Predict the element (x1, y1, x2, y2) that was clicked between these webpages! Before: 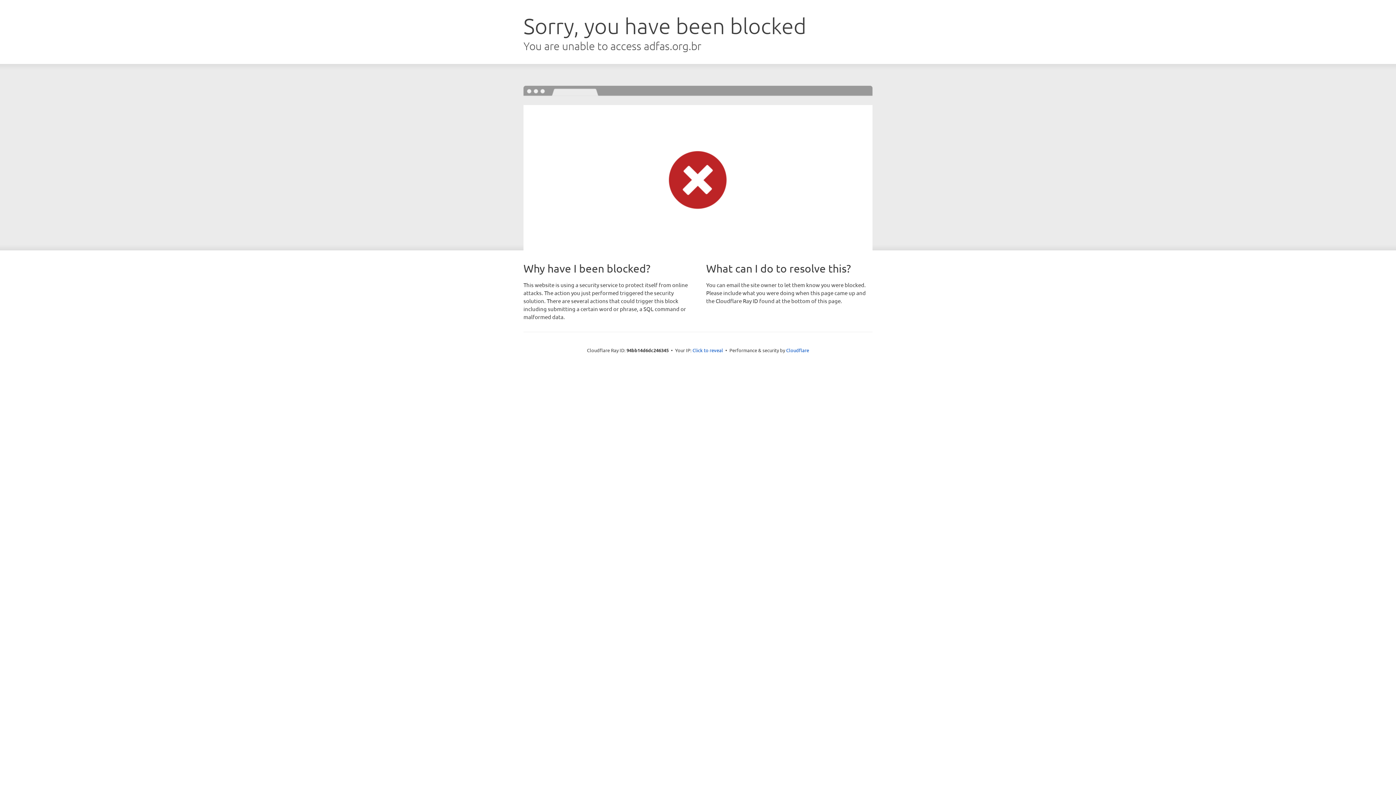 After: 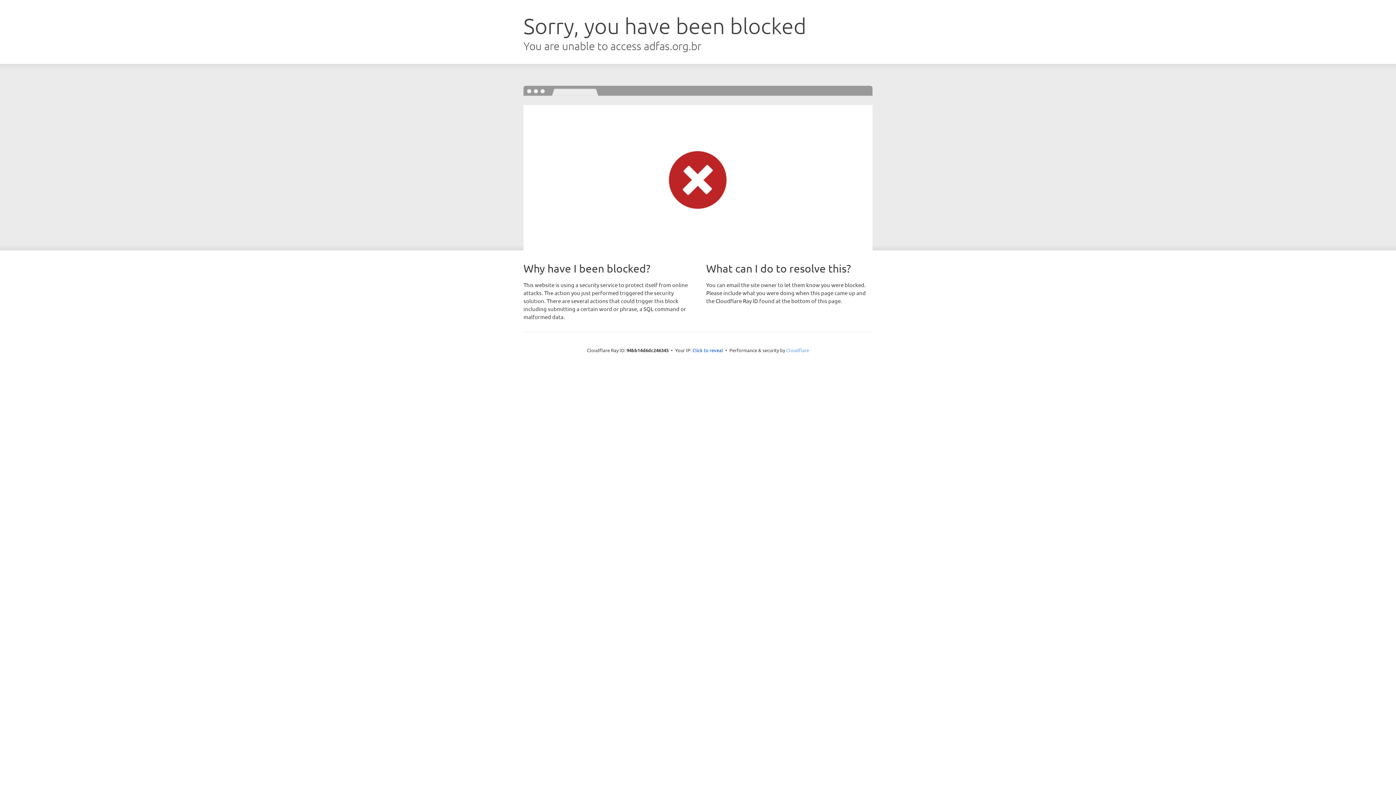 Action: bbox: (786, 347, 809, 353) label: Cloudflare